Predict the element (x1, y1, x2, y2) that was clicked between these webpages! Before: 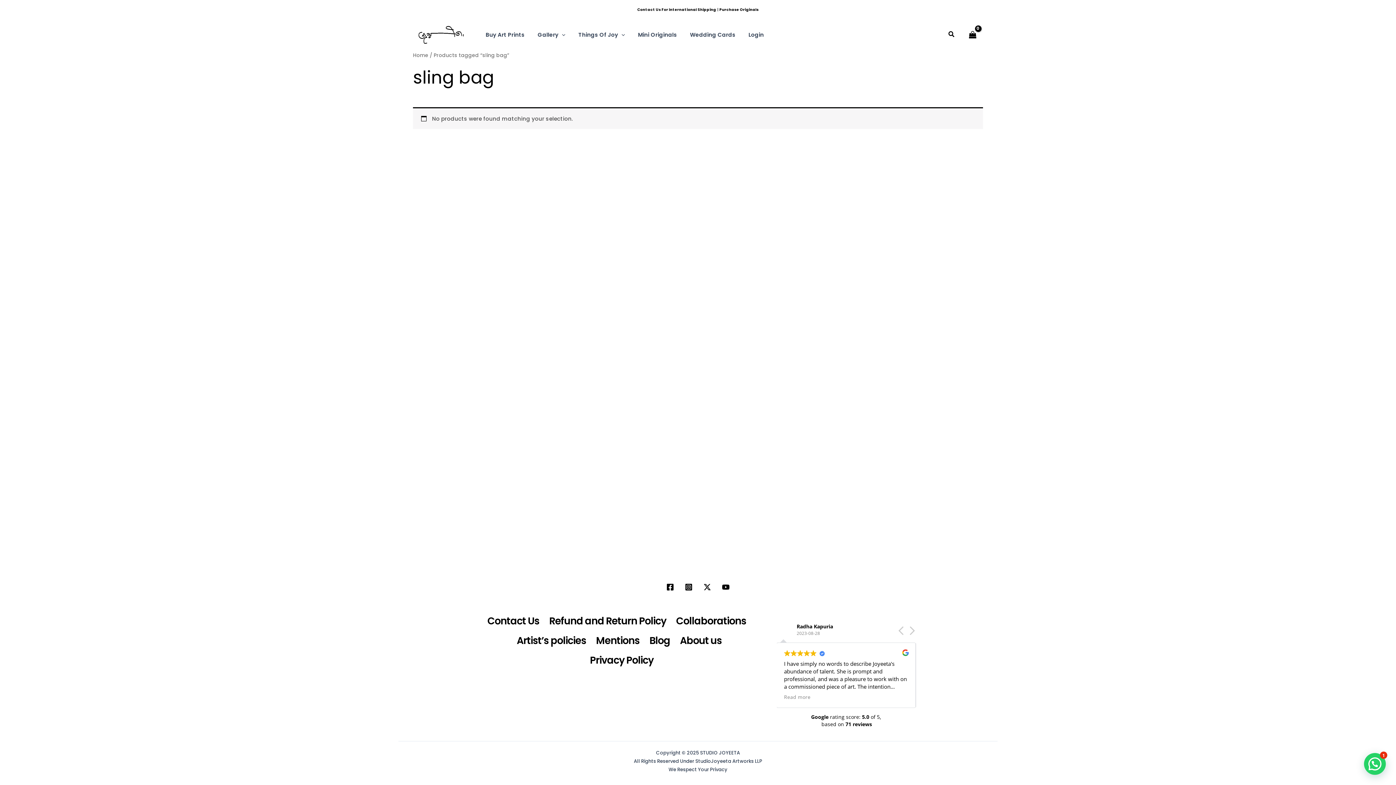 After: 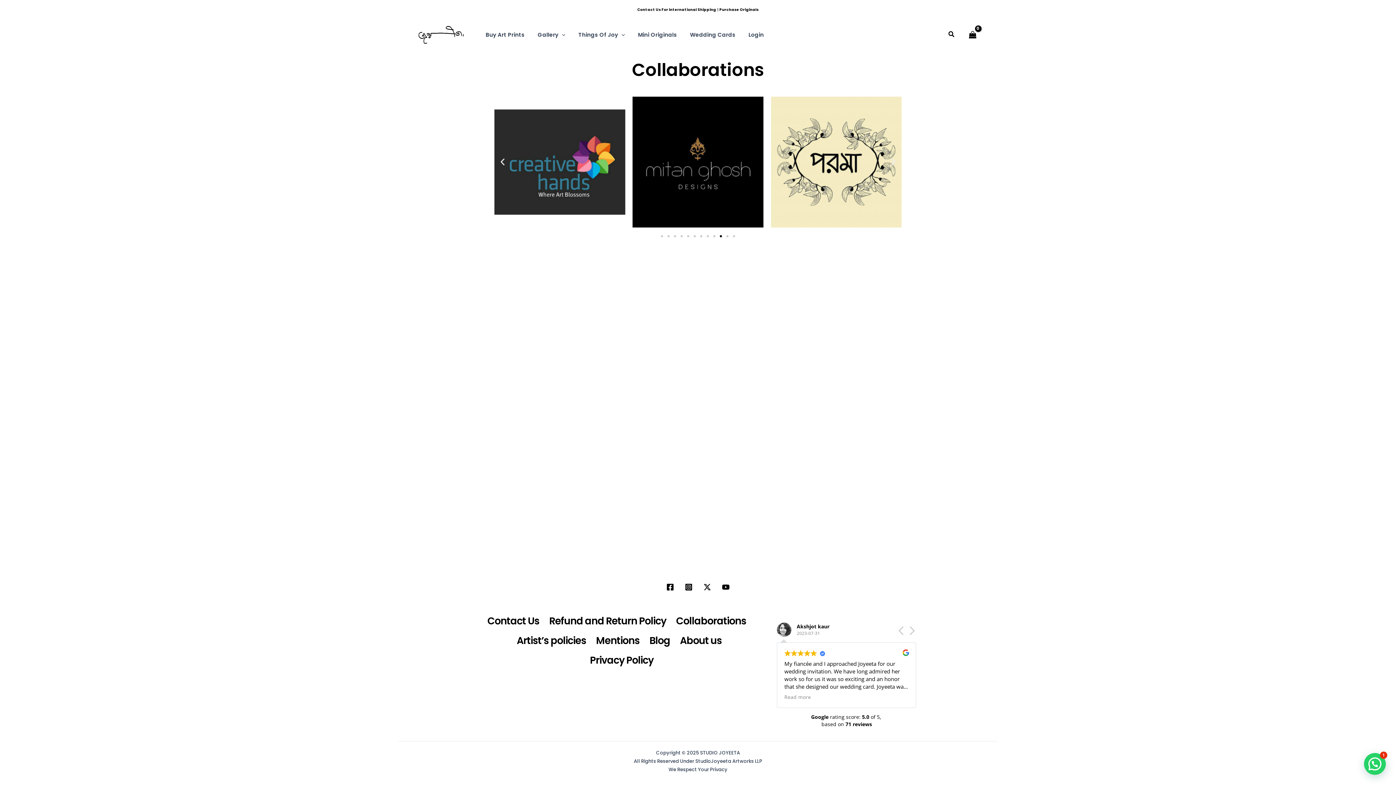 Action: bbox: (671, 611, 751, 631) label: Collaborations